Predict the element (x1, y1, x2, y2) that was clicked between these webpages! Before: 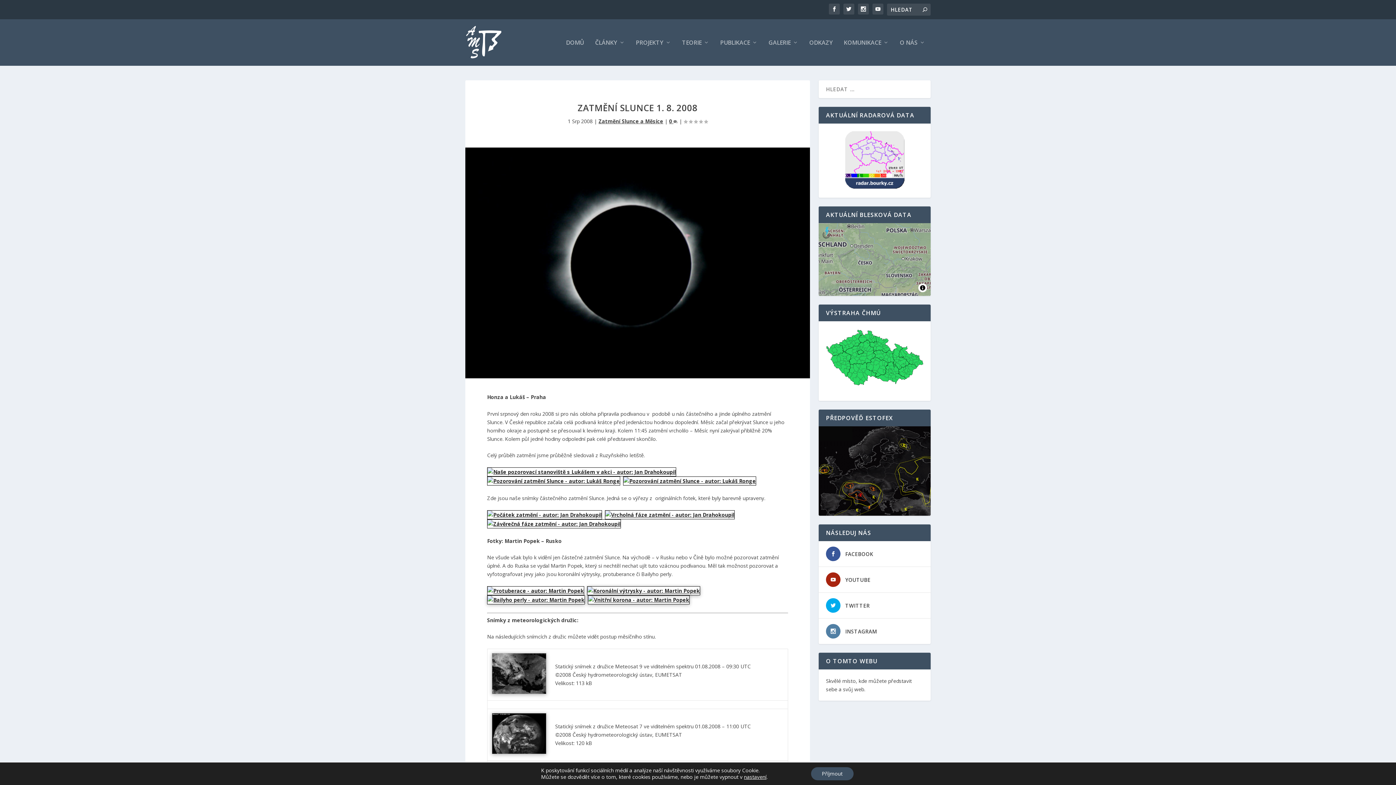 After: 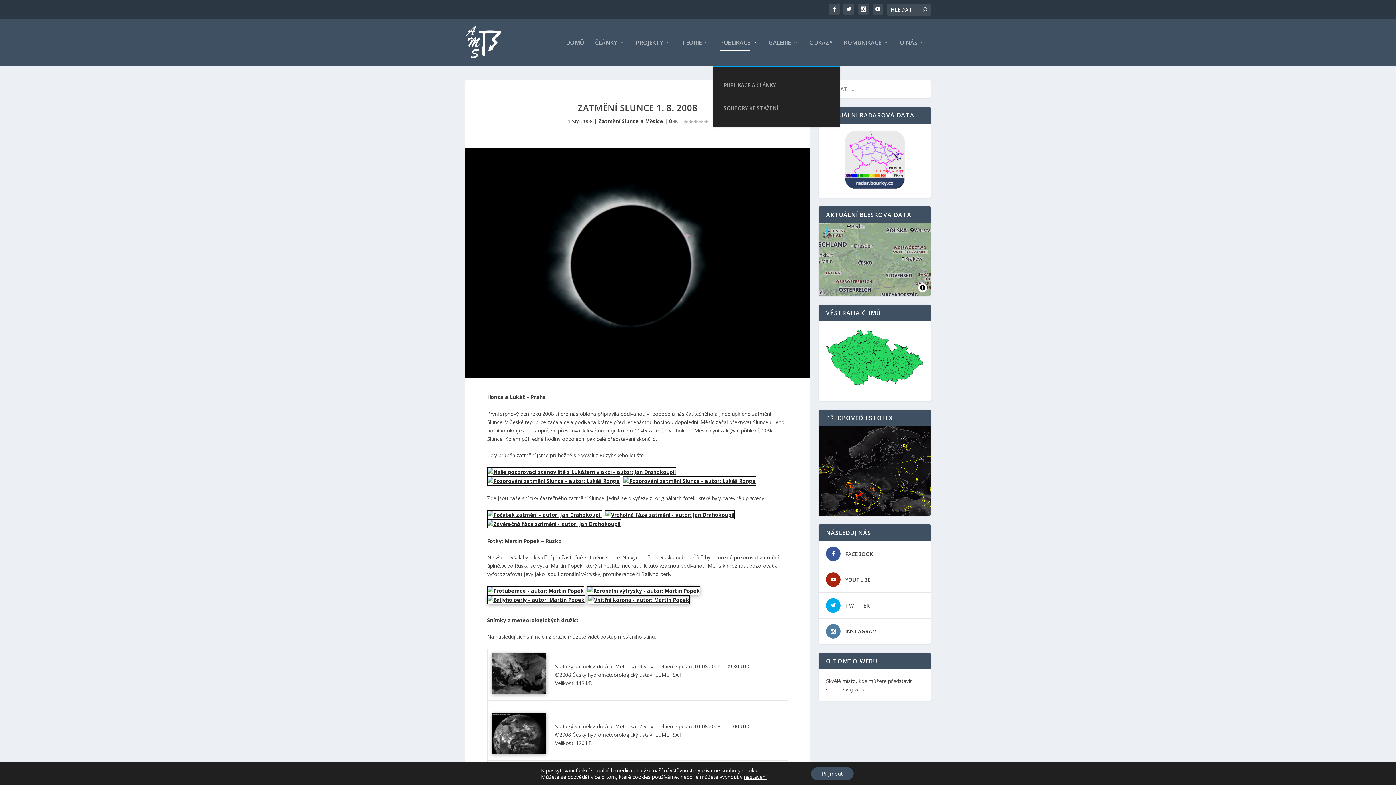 Action: label: PUBLIKACE bbox: (720, 39, 757, 65)